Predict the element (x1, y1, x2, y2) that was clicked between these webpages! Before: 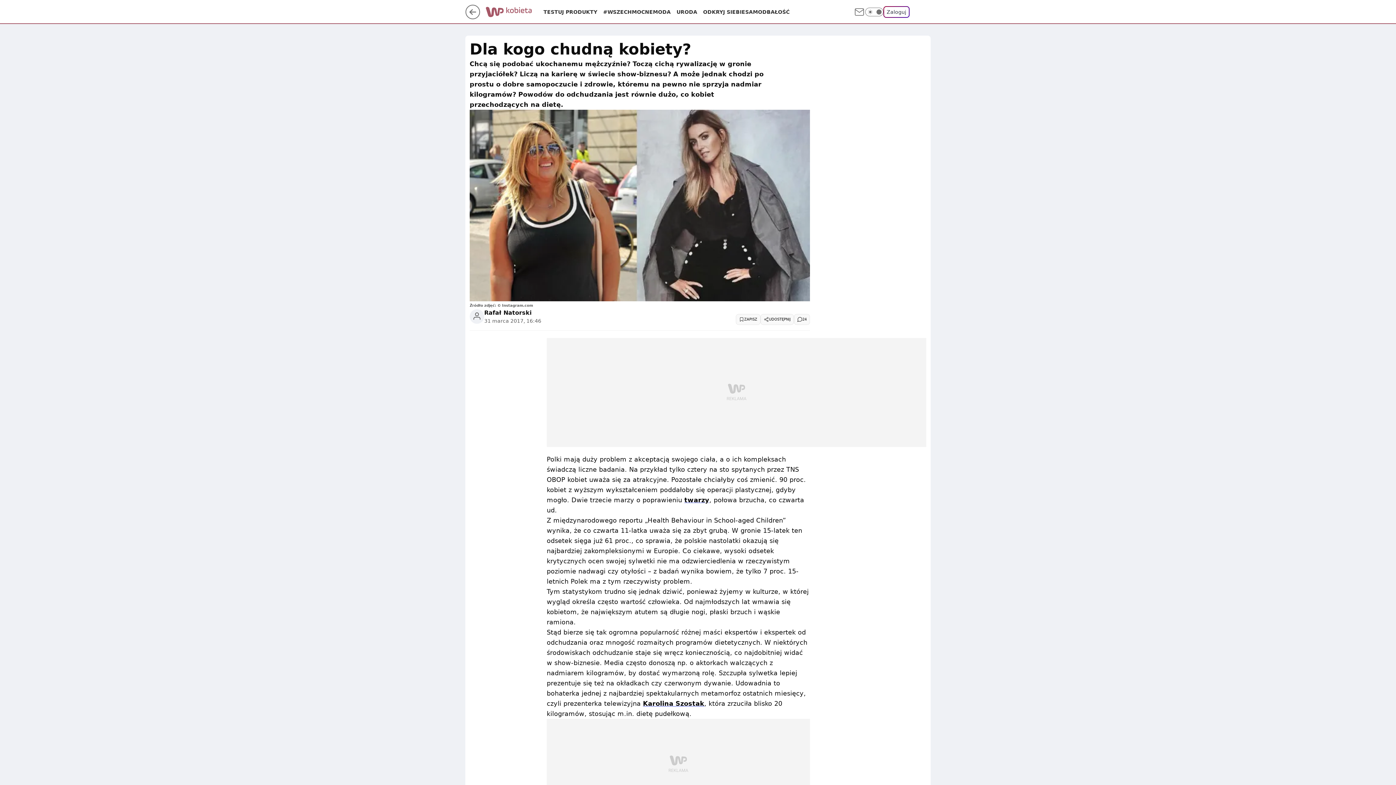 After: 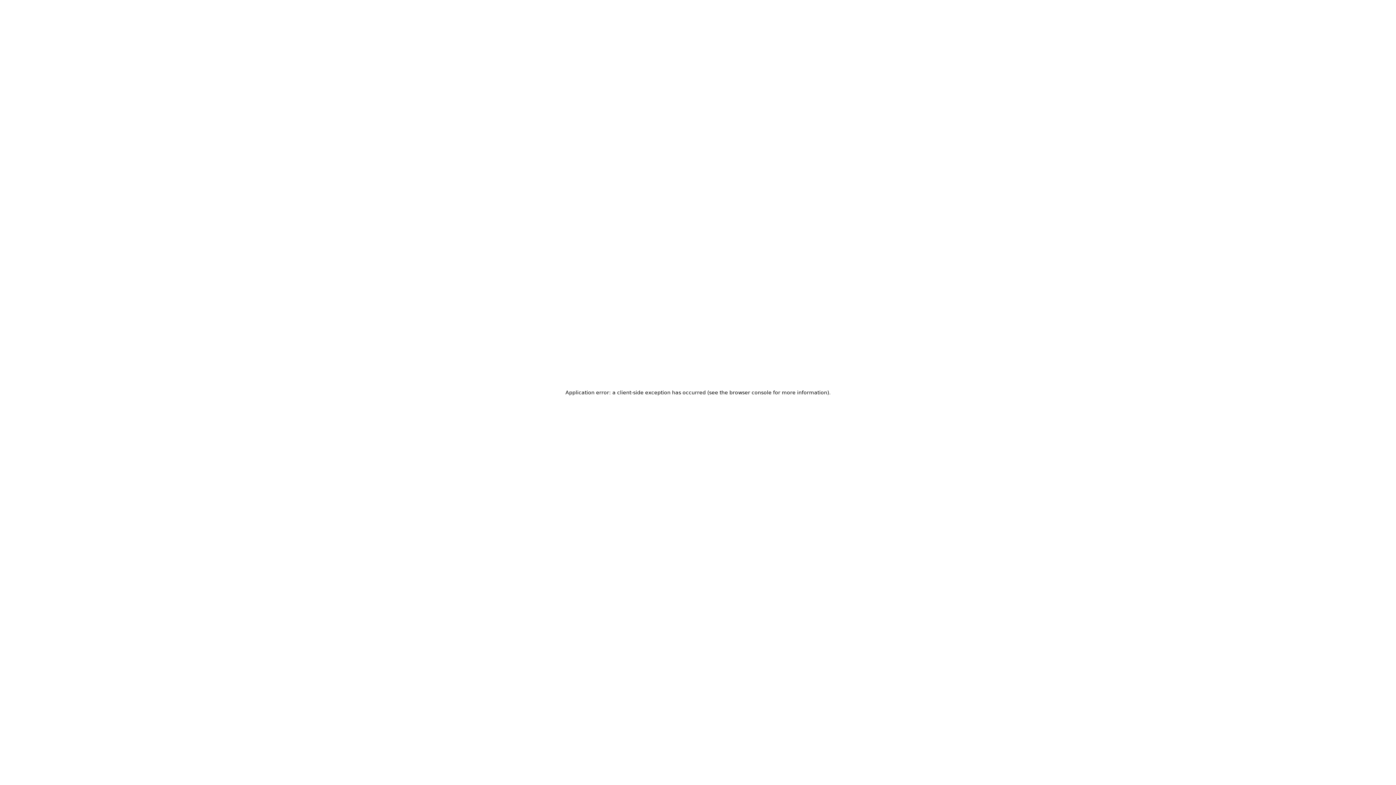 Action: bbox: (883, 6, 909, 17) label: Zaloguj